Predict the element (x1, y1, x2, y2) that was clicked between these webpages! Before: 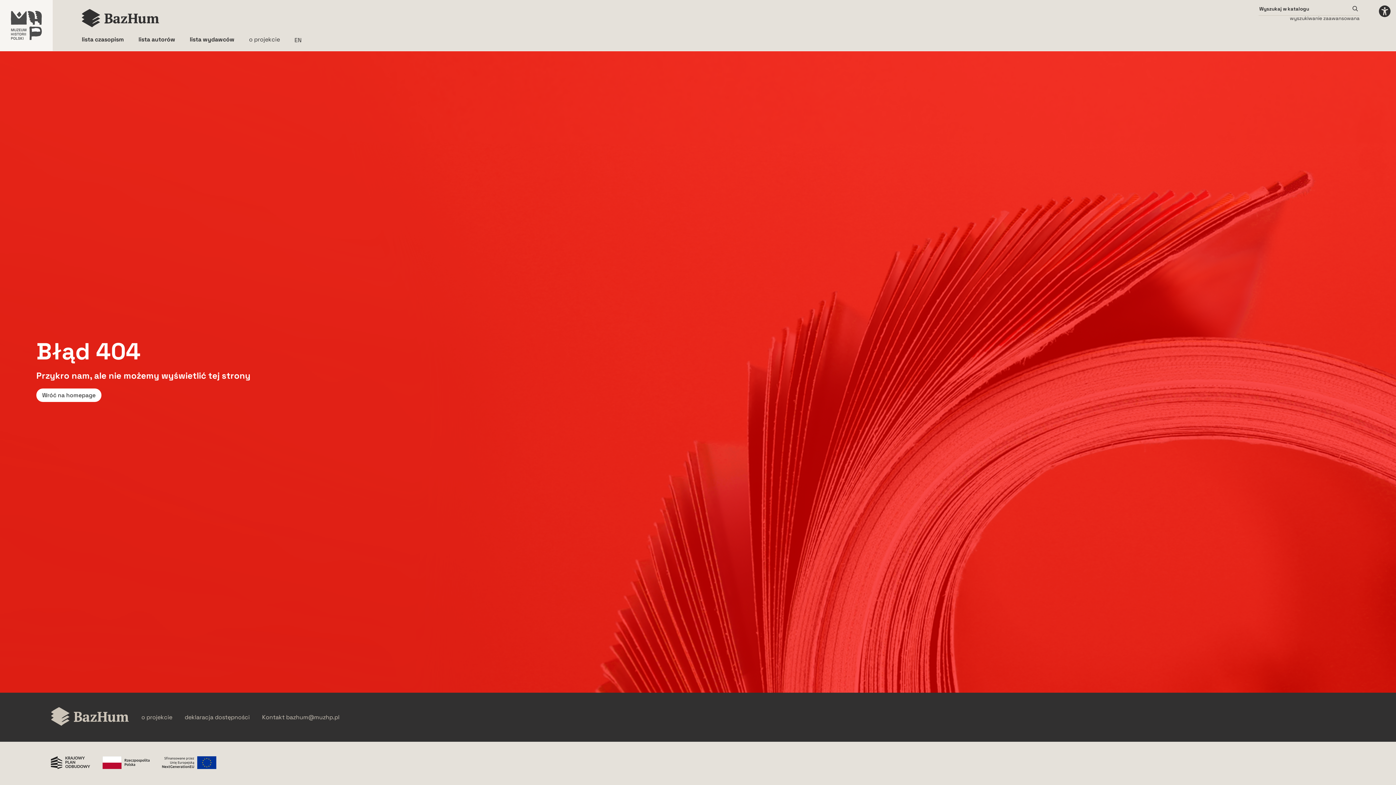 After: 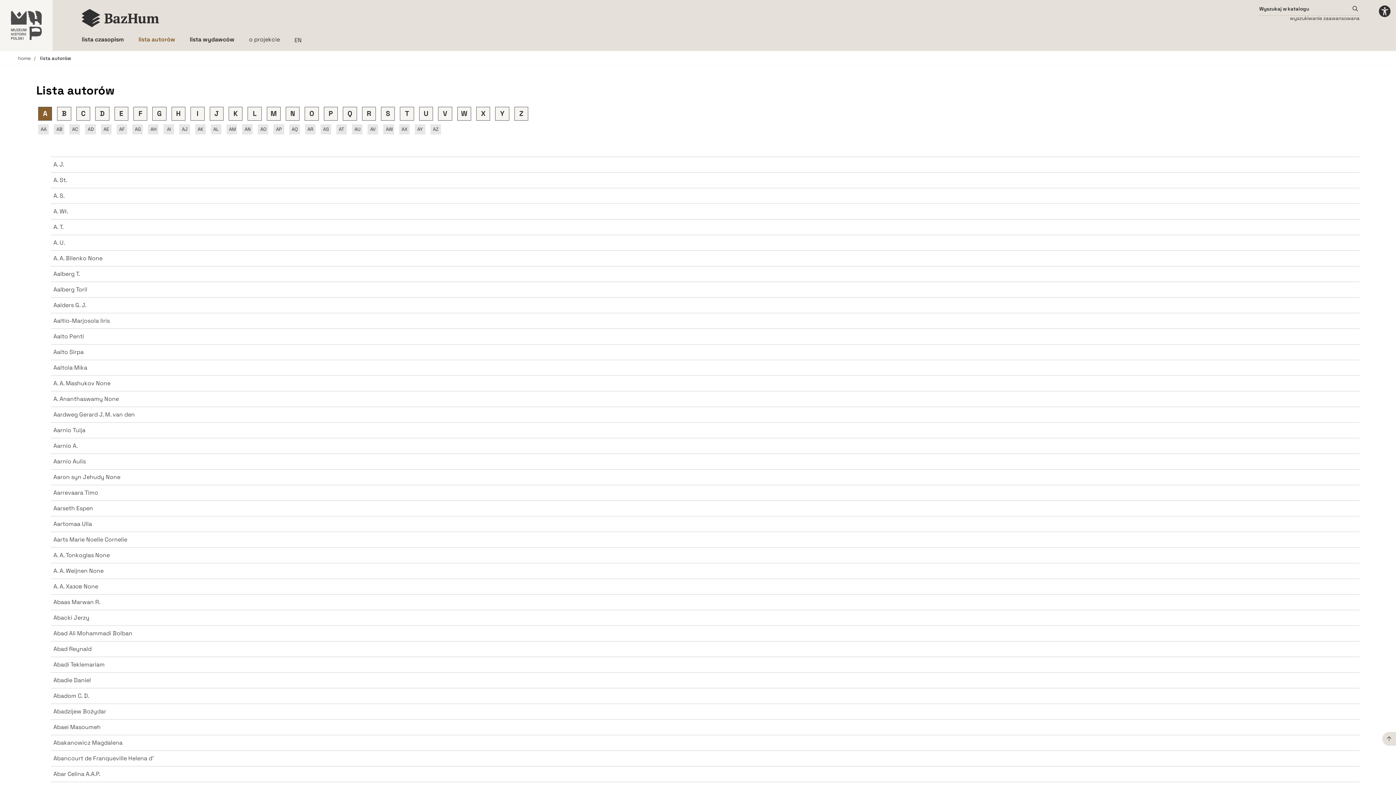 Action: bbox: (138, 35, 175, 43) label: lista autorów